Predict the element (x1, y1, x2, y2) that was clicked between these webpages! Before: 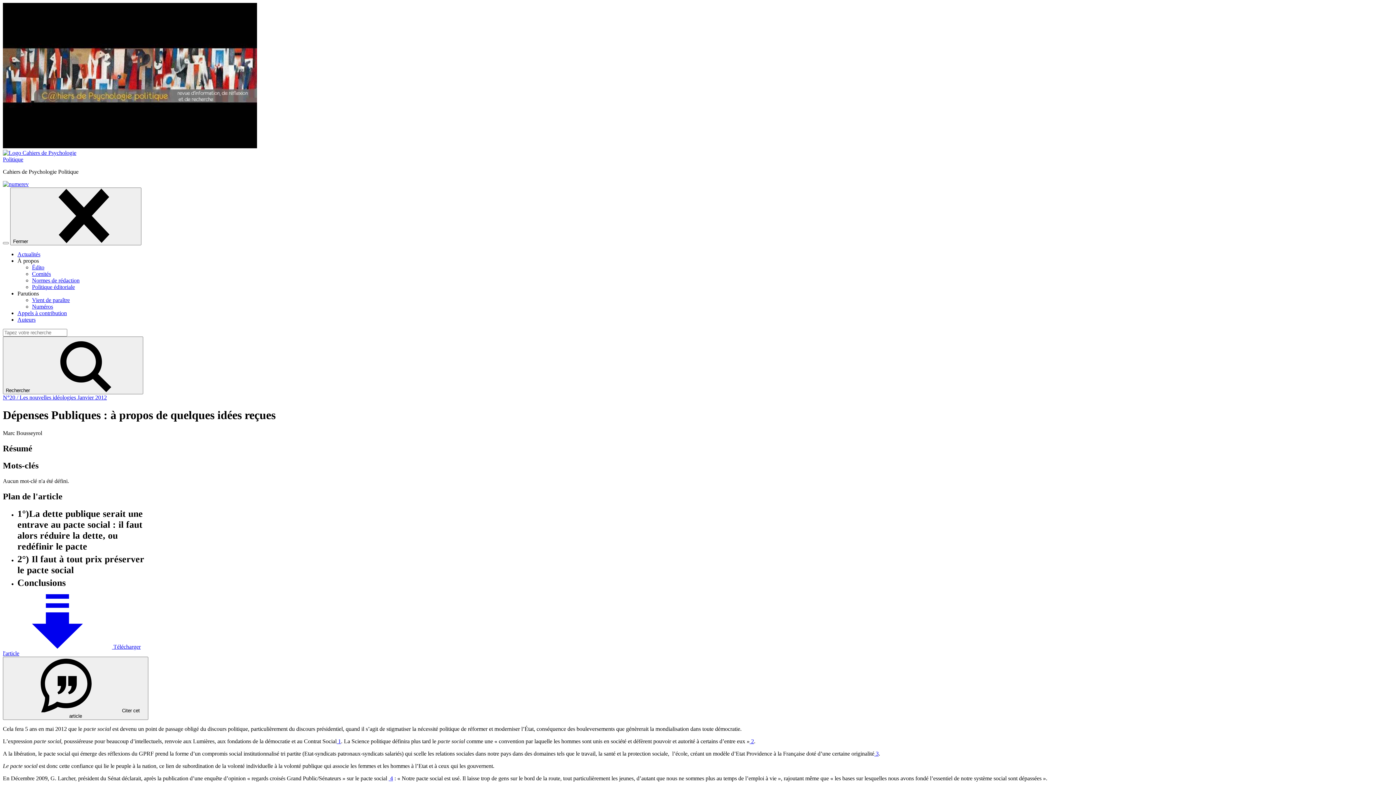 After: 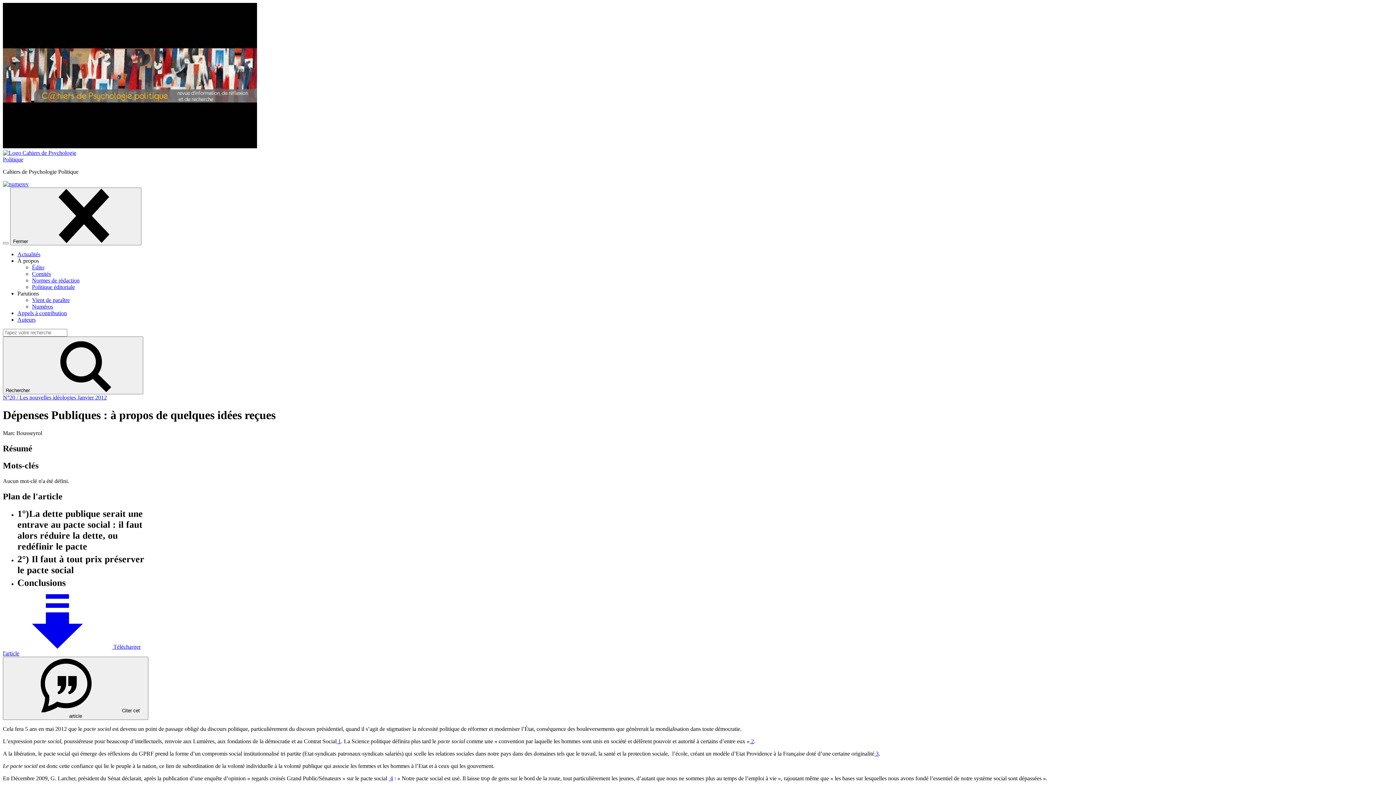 Action: bbox: (2, 181, 28, 187)